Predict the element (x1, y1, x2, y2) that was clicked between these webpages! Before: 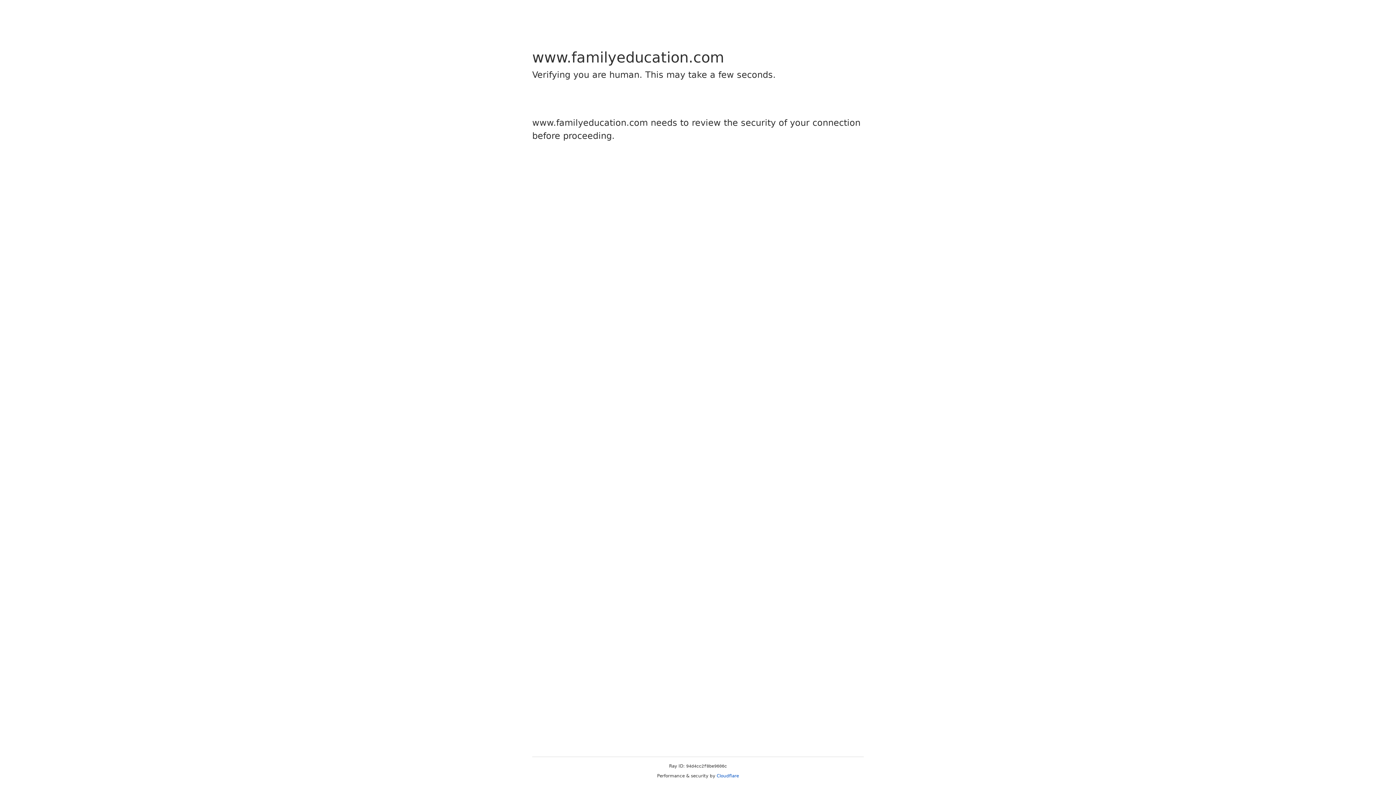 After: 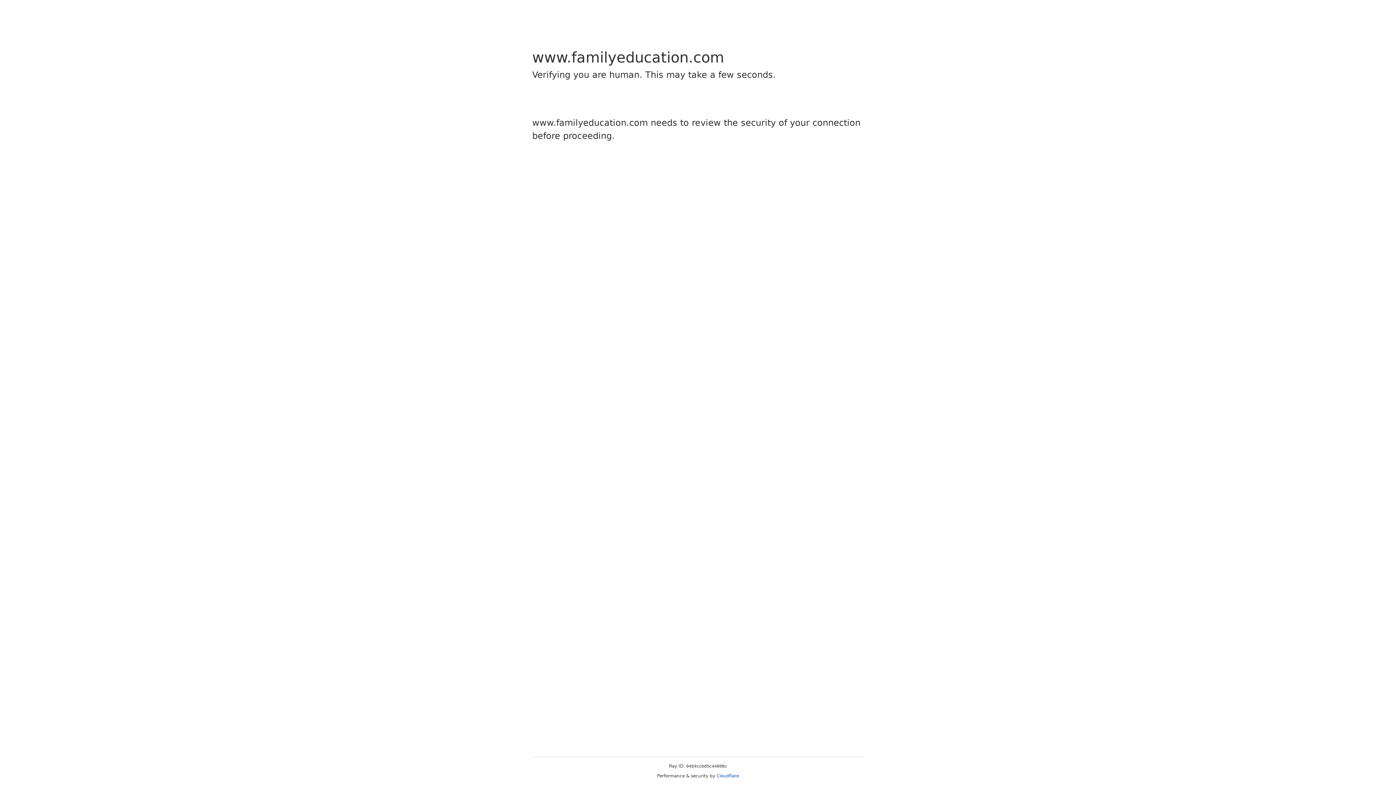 Action: bbox: (716, 773, 739, 778) label: Cloudflare